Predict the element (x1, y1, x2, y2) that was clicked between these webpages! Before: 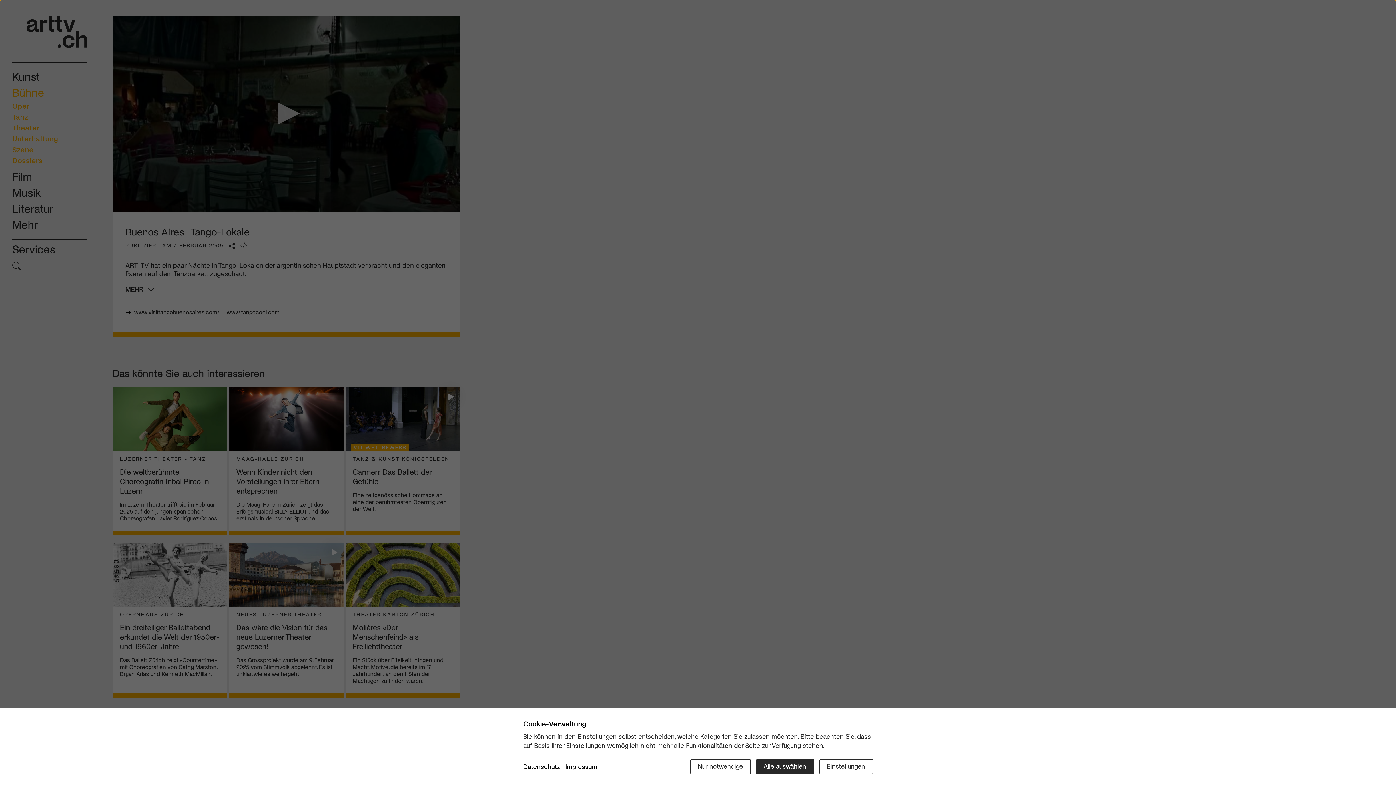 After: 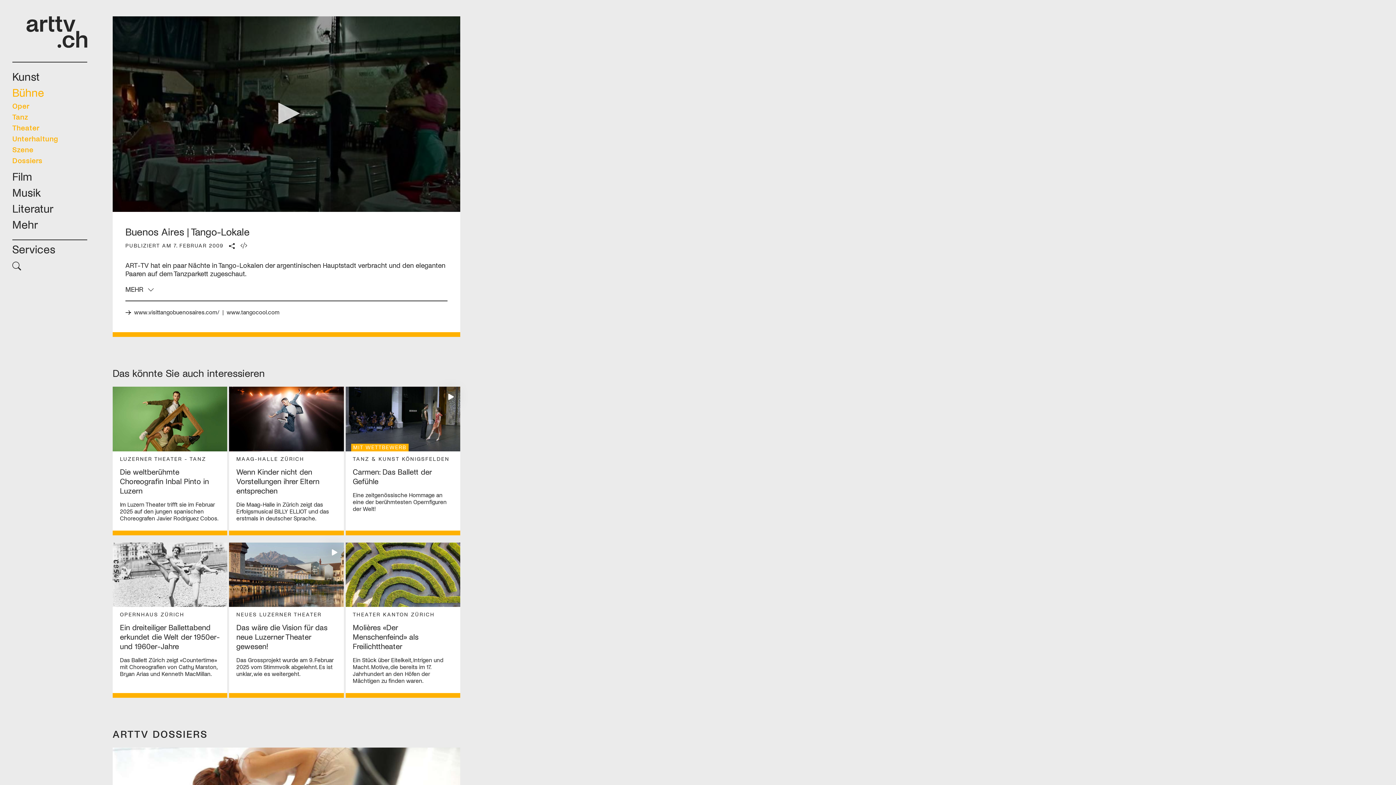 Action: bbox: (690, 759, 750, 774) label: Nur notwendige